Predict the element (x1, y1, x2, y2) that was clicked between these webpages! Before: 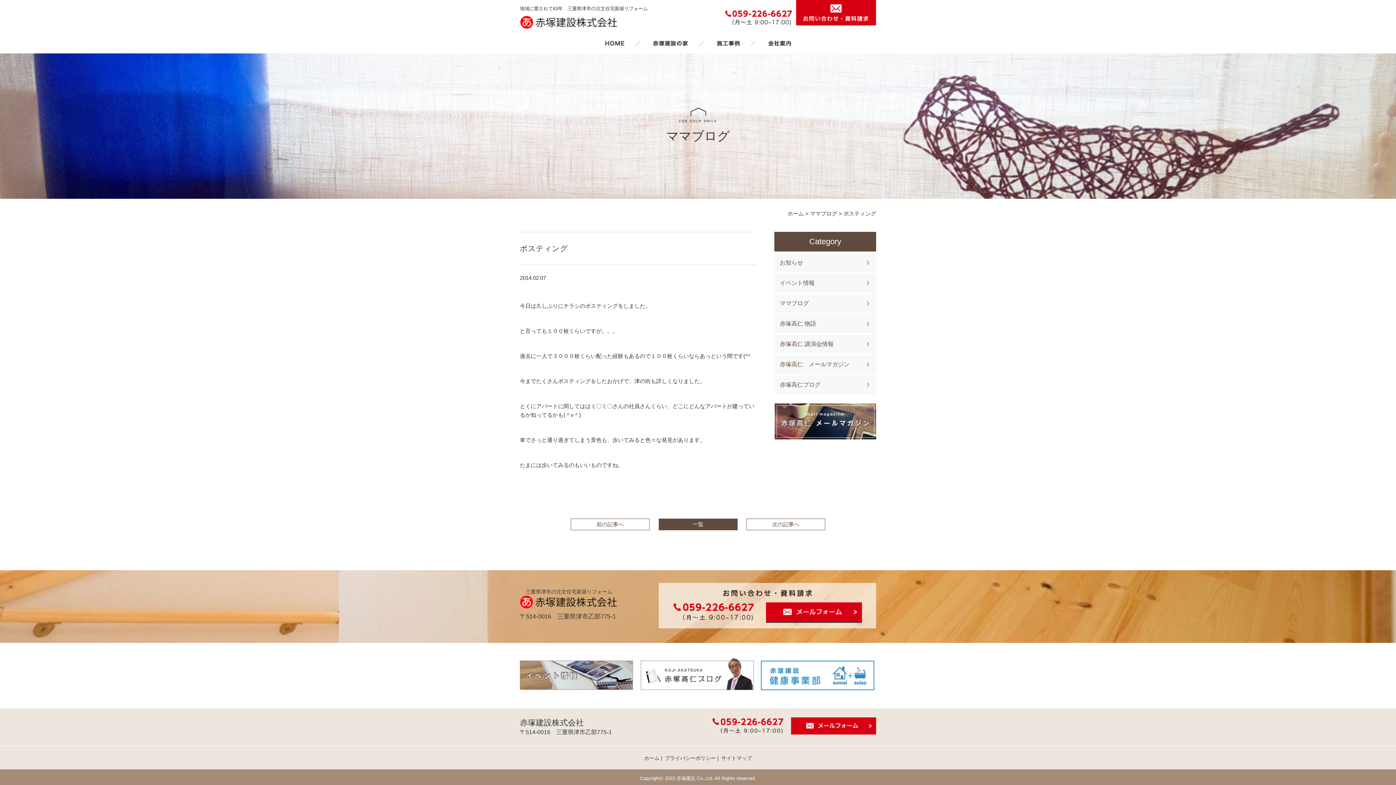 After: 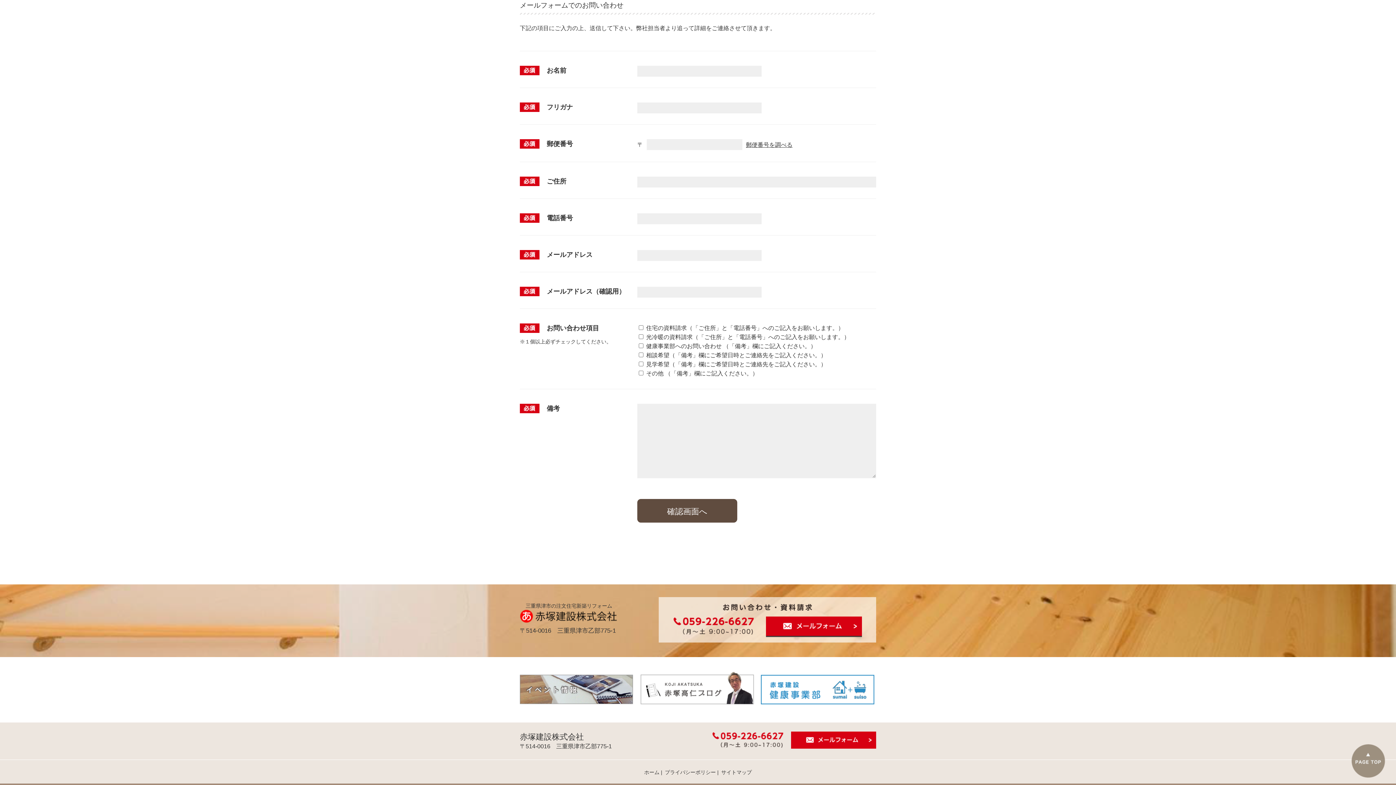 Action: bbox: (796, 0, 876, 25)